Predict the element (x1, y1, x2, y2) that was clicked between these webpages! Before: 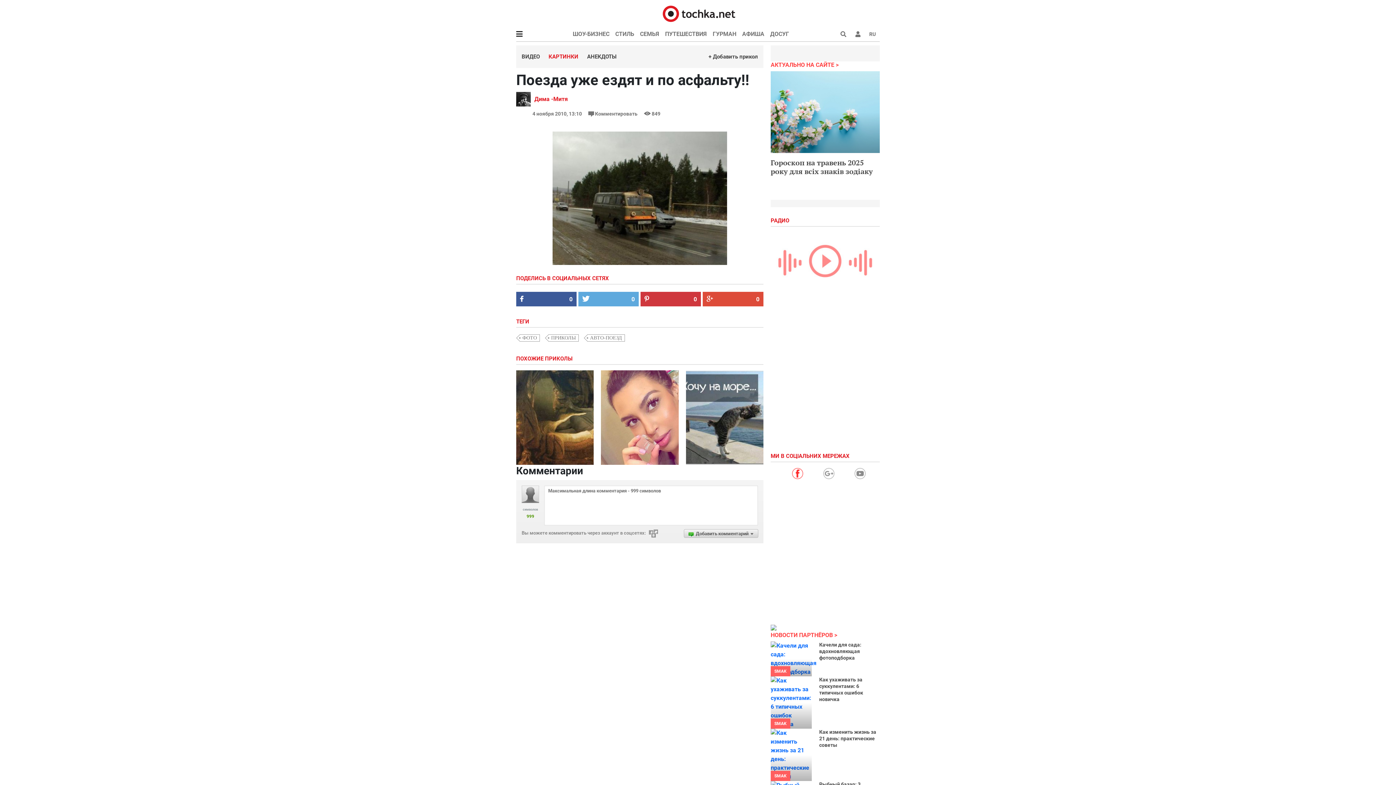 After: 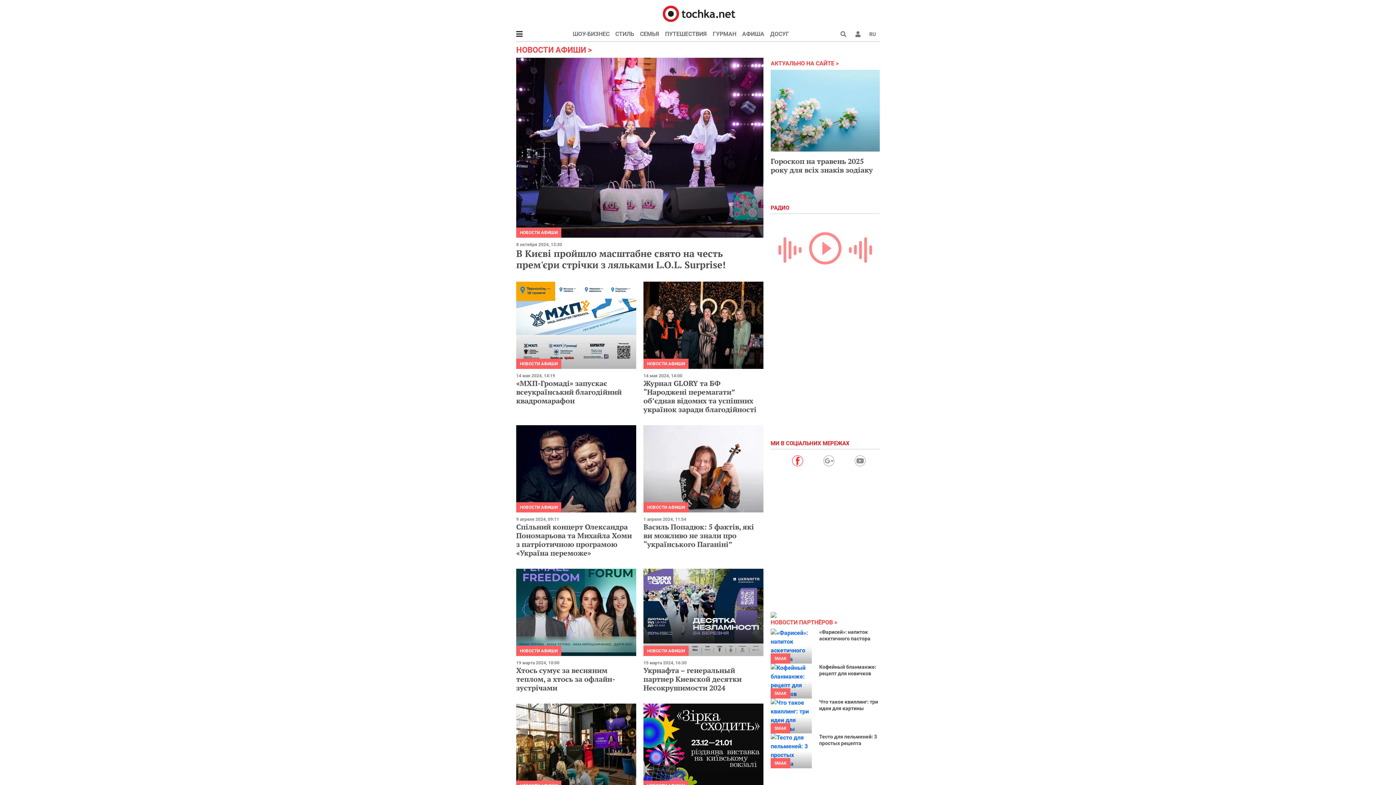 Action: label: АФИША bbox: (739, 26, 767, 41)